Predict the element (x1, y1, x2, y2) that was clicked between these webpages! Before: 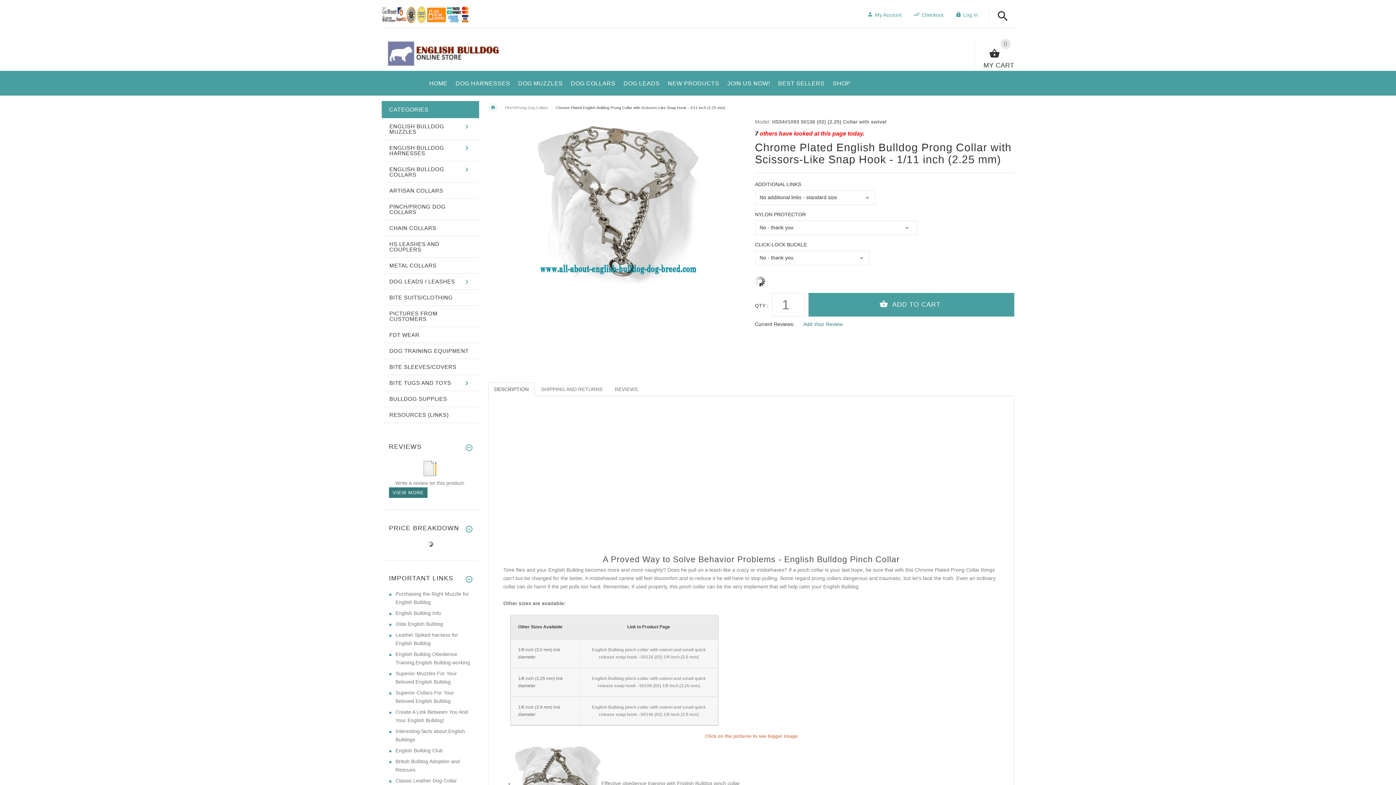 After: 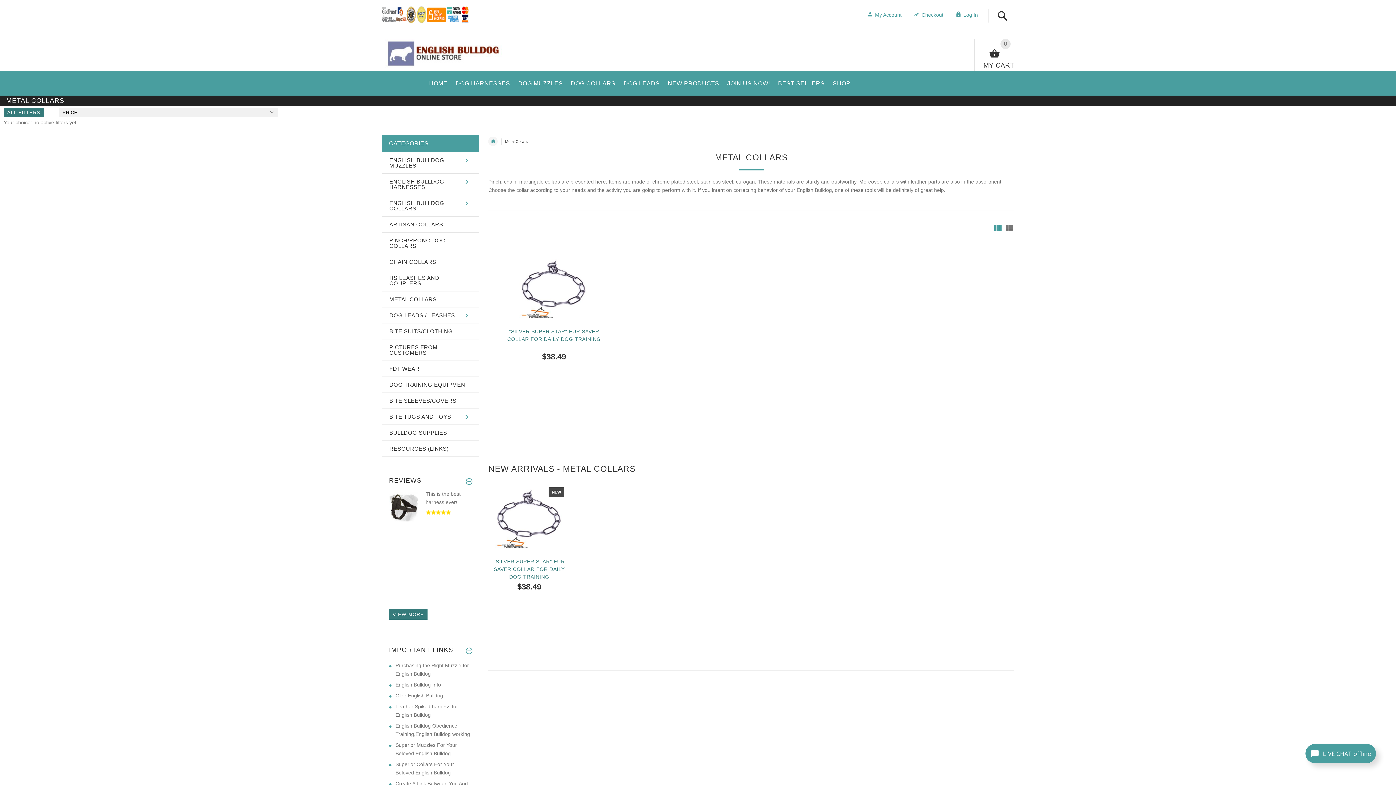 Action: label: METAL COLLARS bbox: (382, 257, 478, 273)